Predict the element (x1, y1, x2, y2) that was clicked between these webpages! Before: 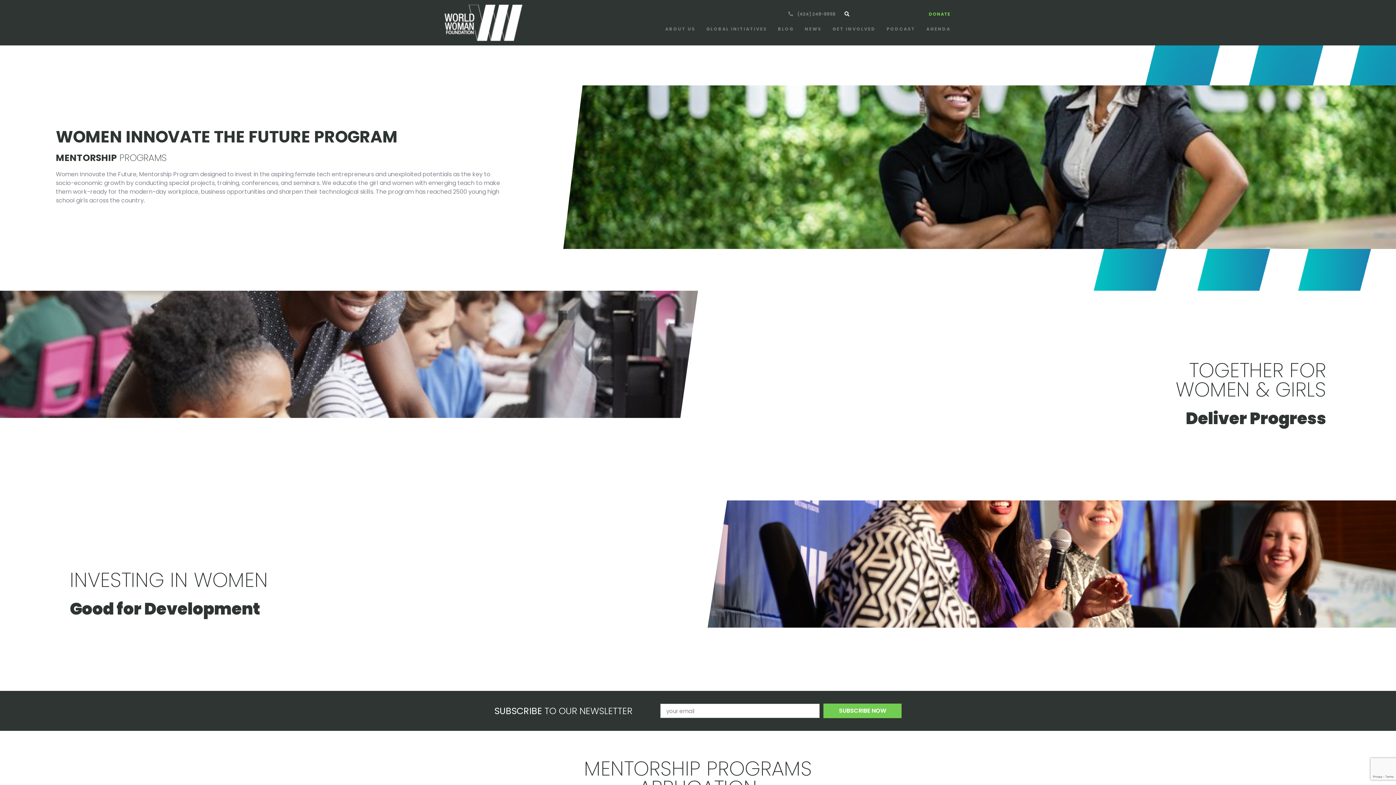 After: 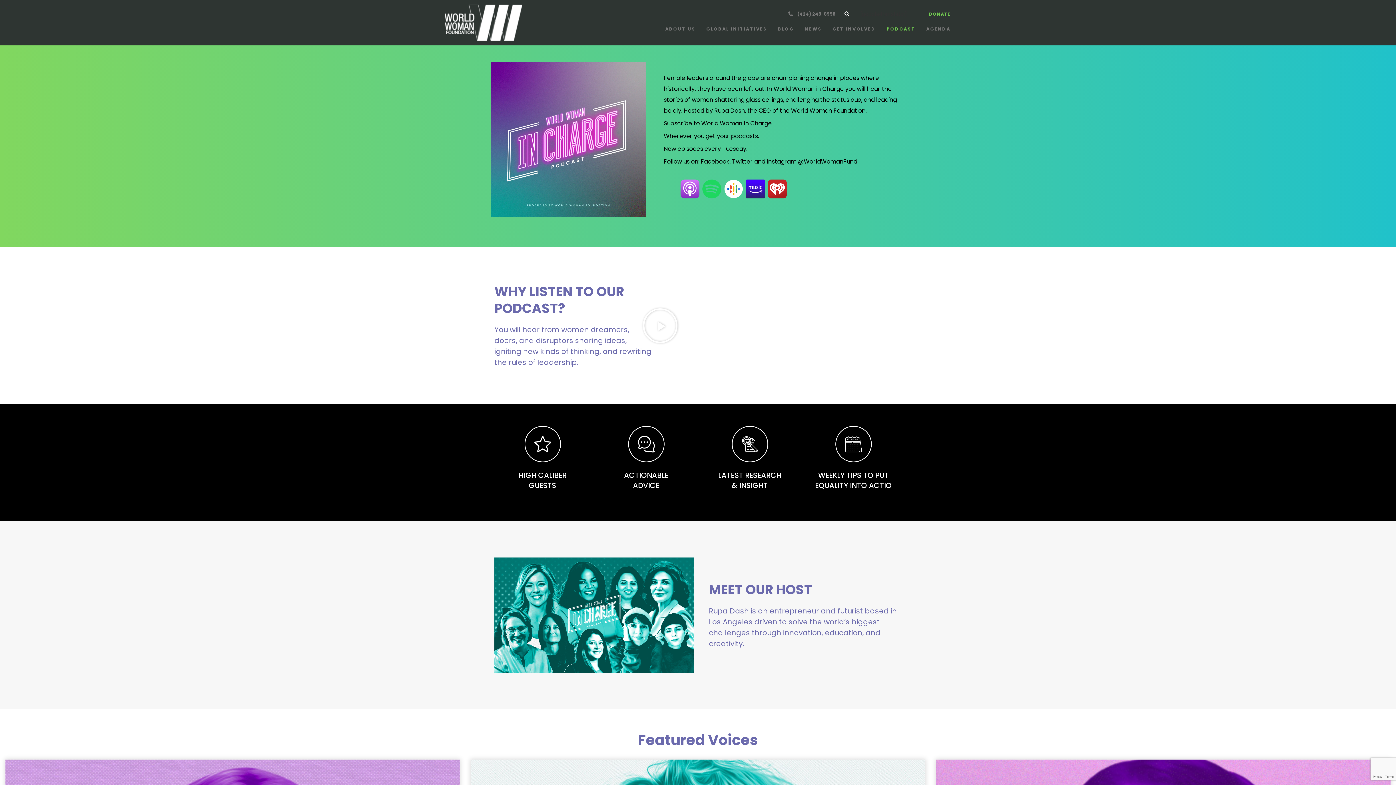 Action: label: PODCAST bbox: (883, 20, 919, 37)